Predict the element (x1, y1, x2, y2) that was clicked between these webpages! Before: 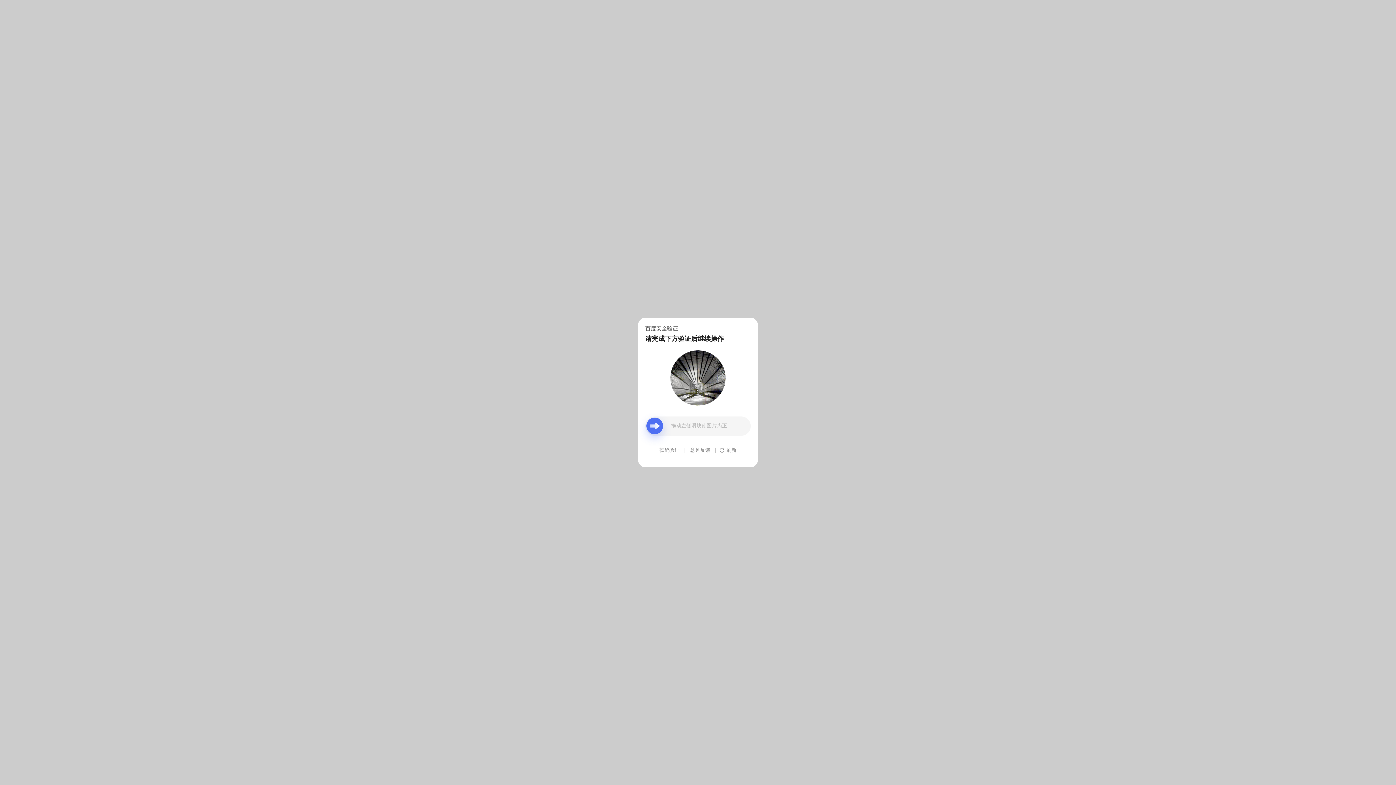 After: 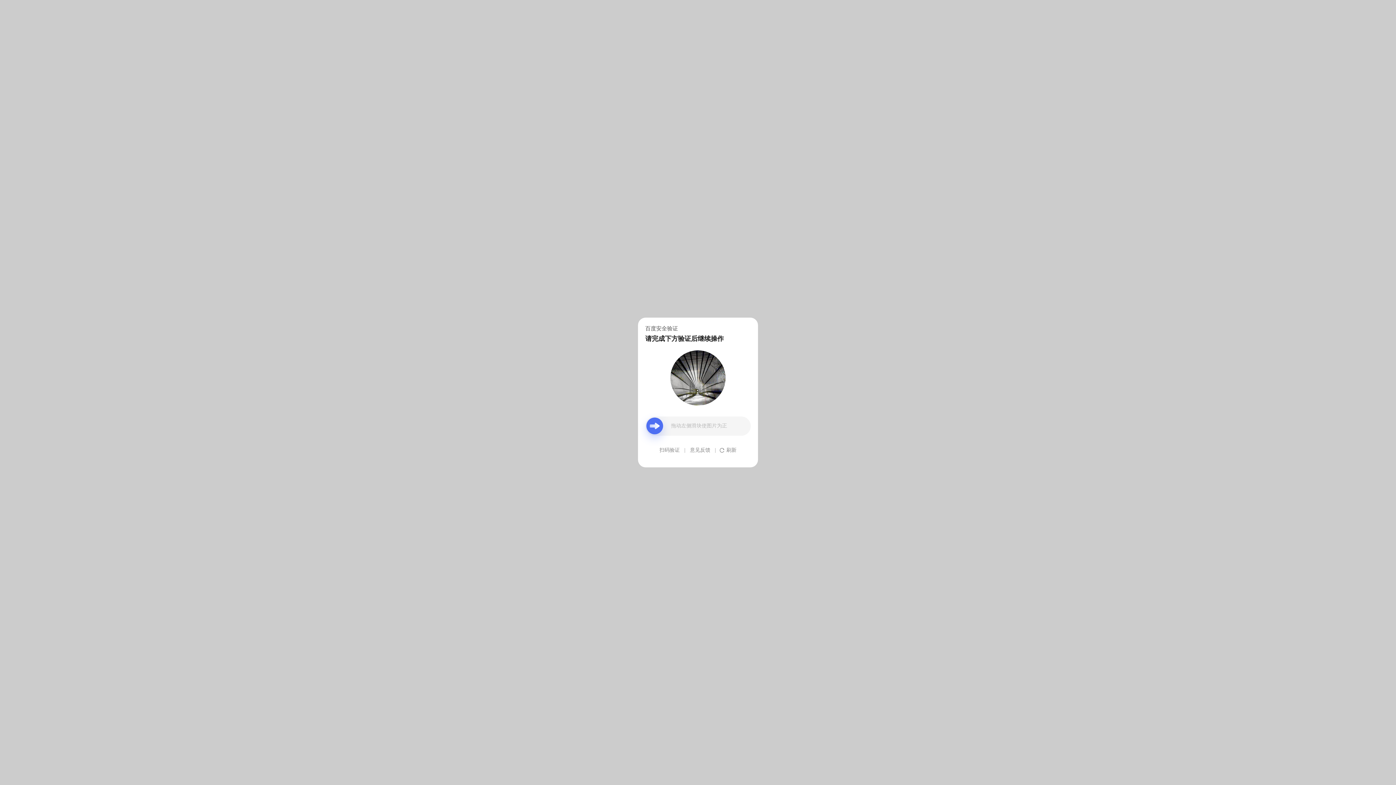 Action: label: 意见反馈 bbox: (690, 439, 710, 461)